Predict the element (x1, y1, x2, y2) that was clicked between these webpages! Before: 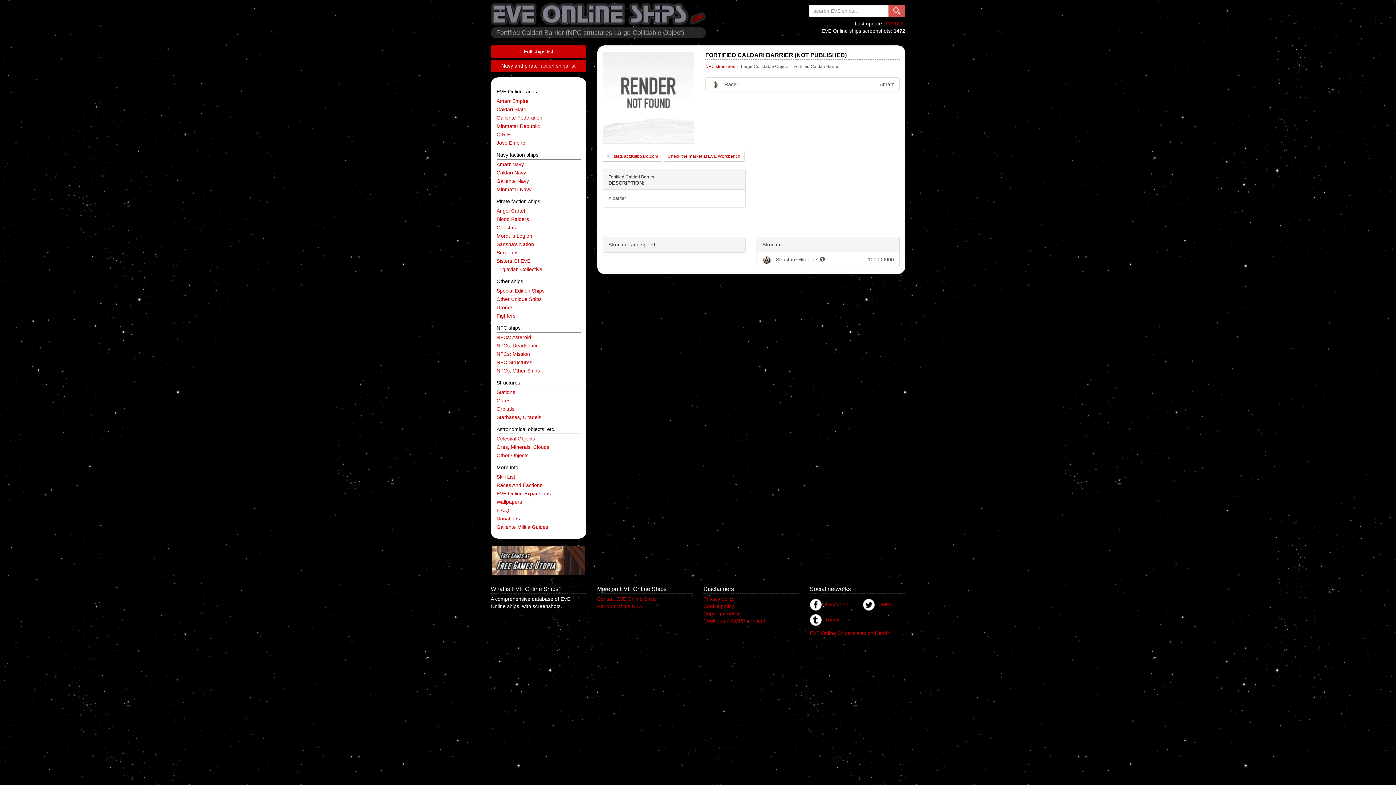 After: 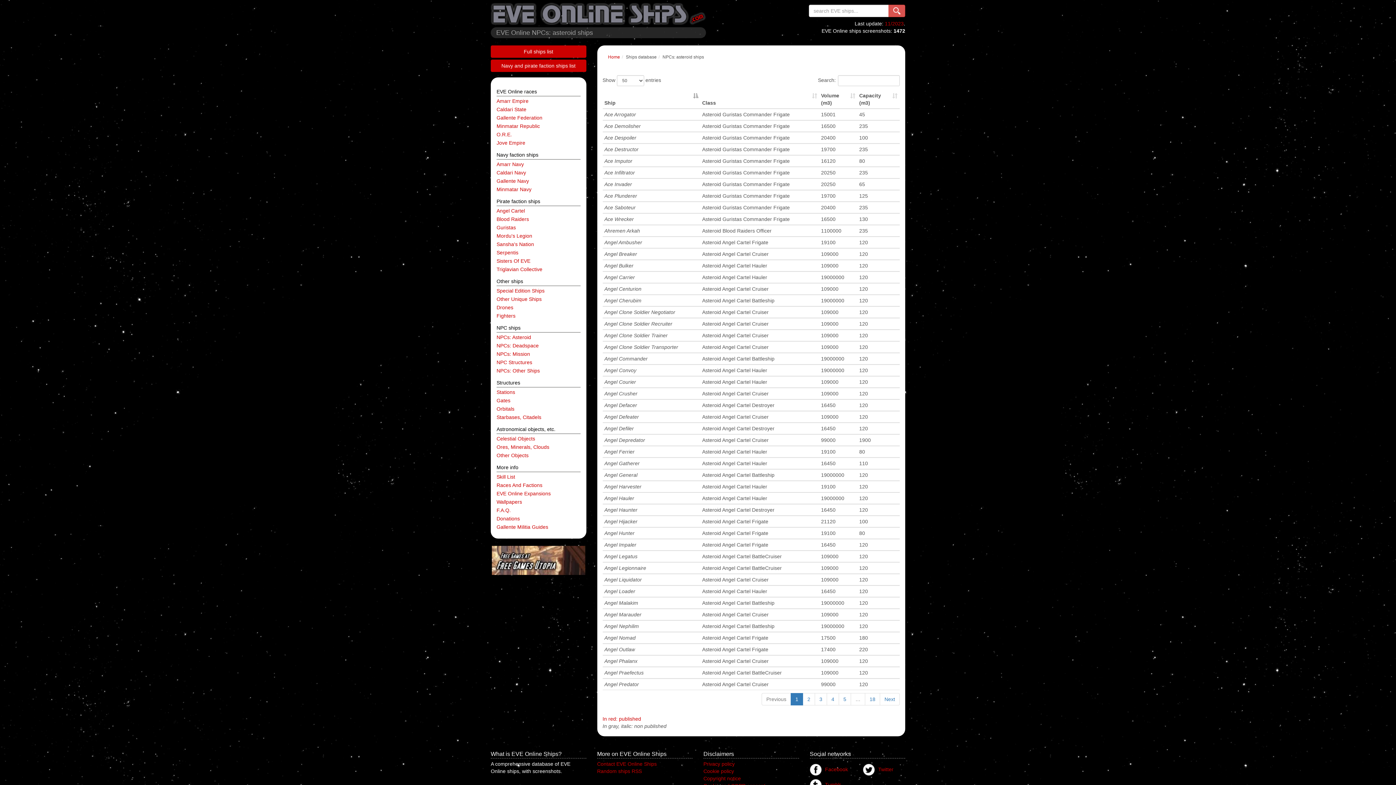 Action: bbox: (496, 333, 580, 342) label: NPCs: Asteroid